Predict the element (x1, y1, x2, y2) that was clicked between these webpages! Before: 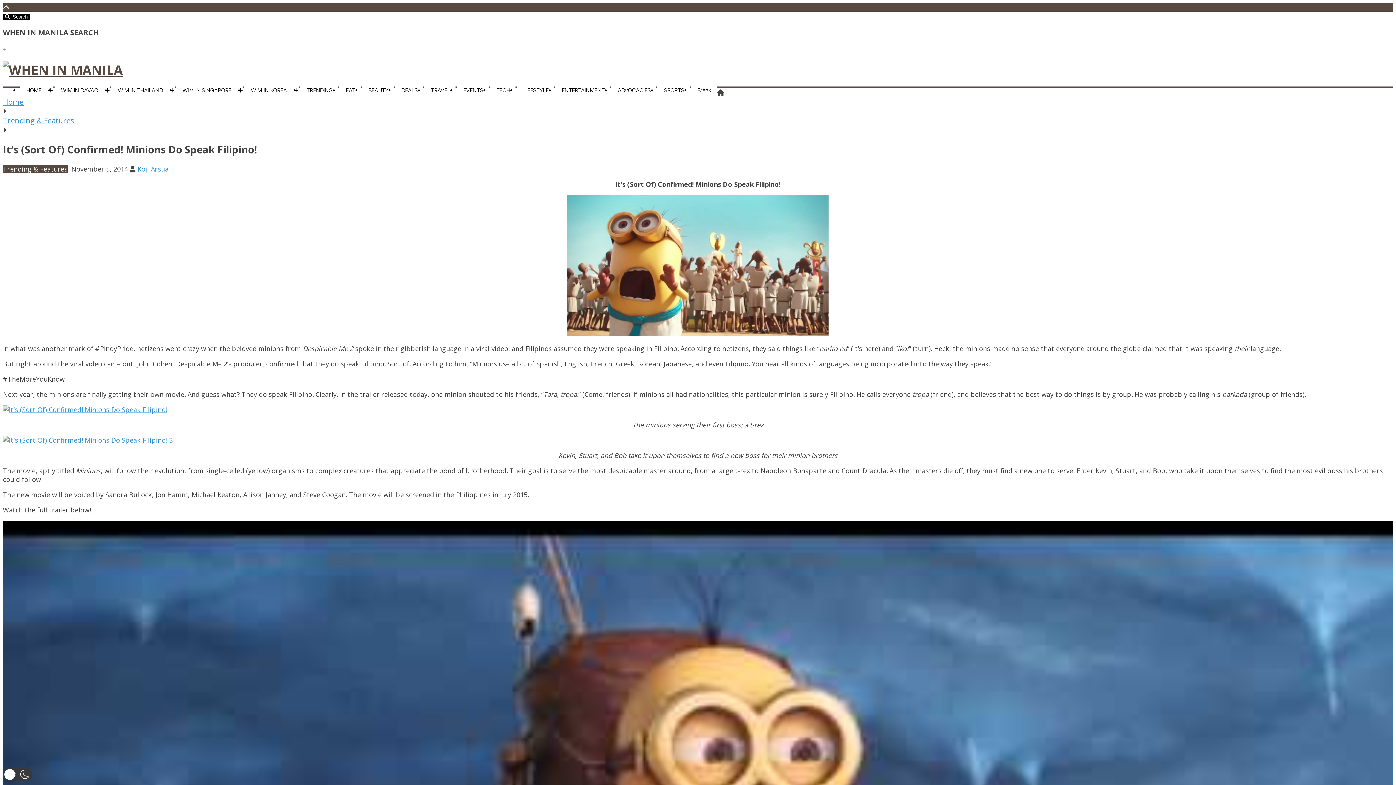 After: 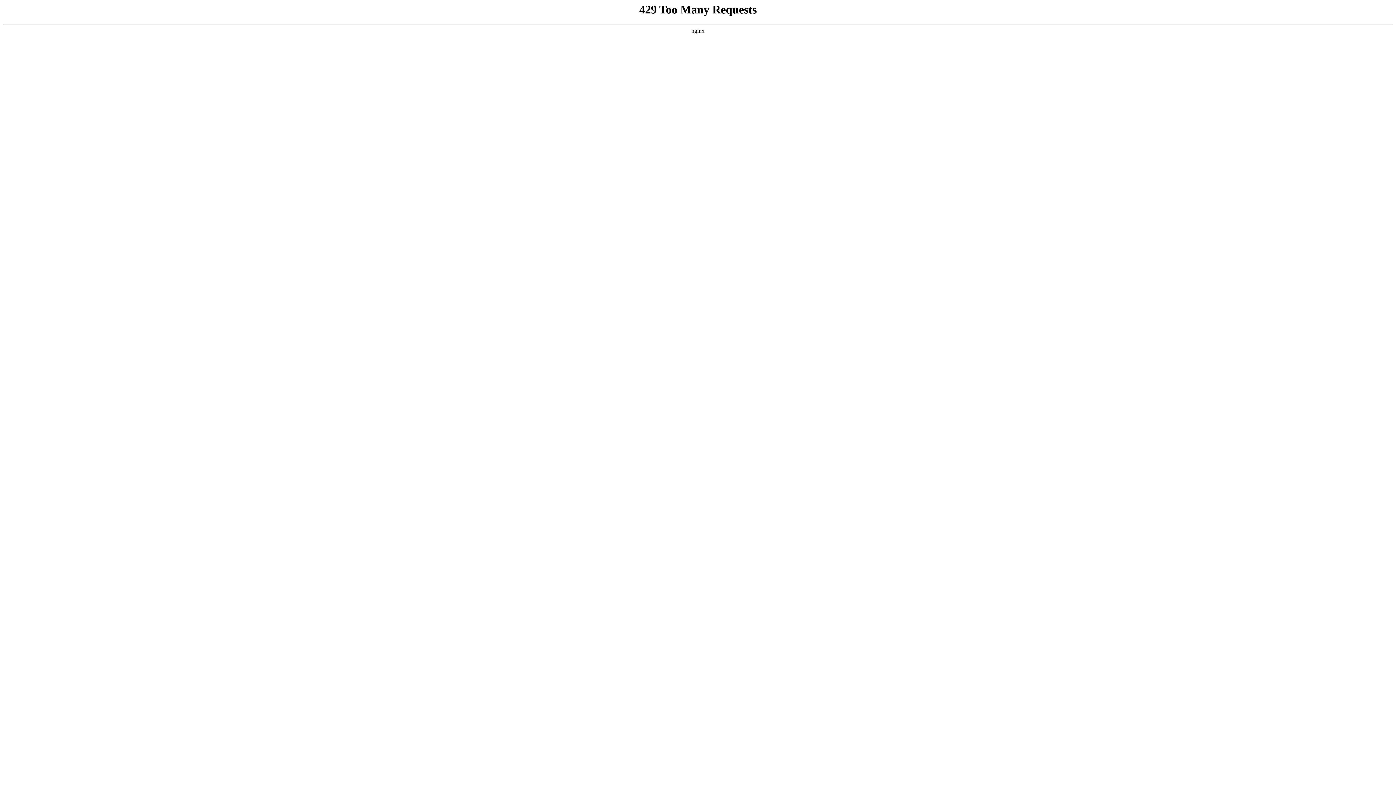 Action: bbox: (658, 86, 689, 93) label: SPORTS